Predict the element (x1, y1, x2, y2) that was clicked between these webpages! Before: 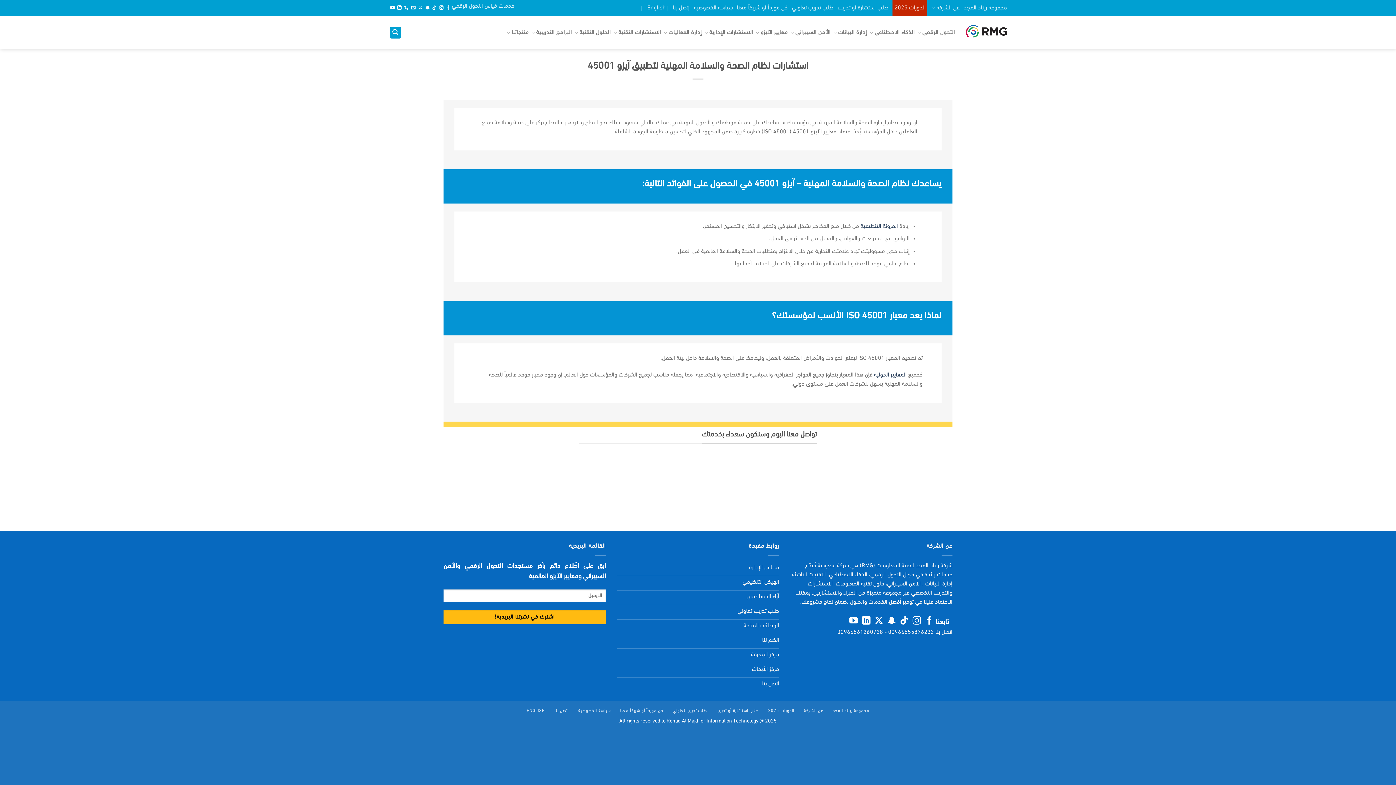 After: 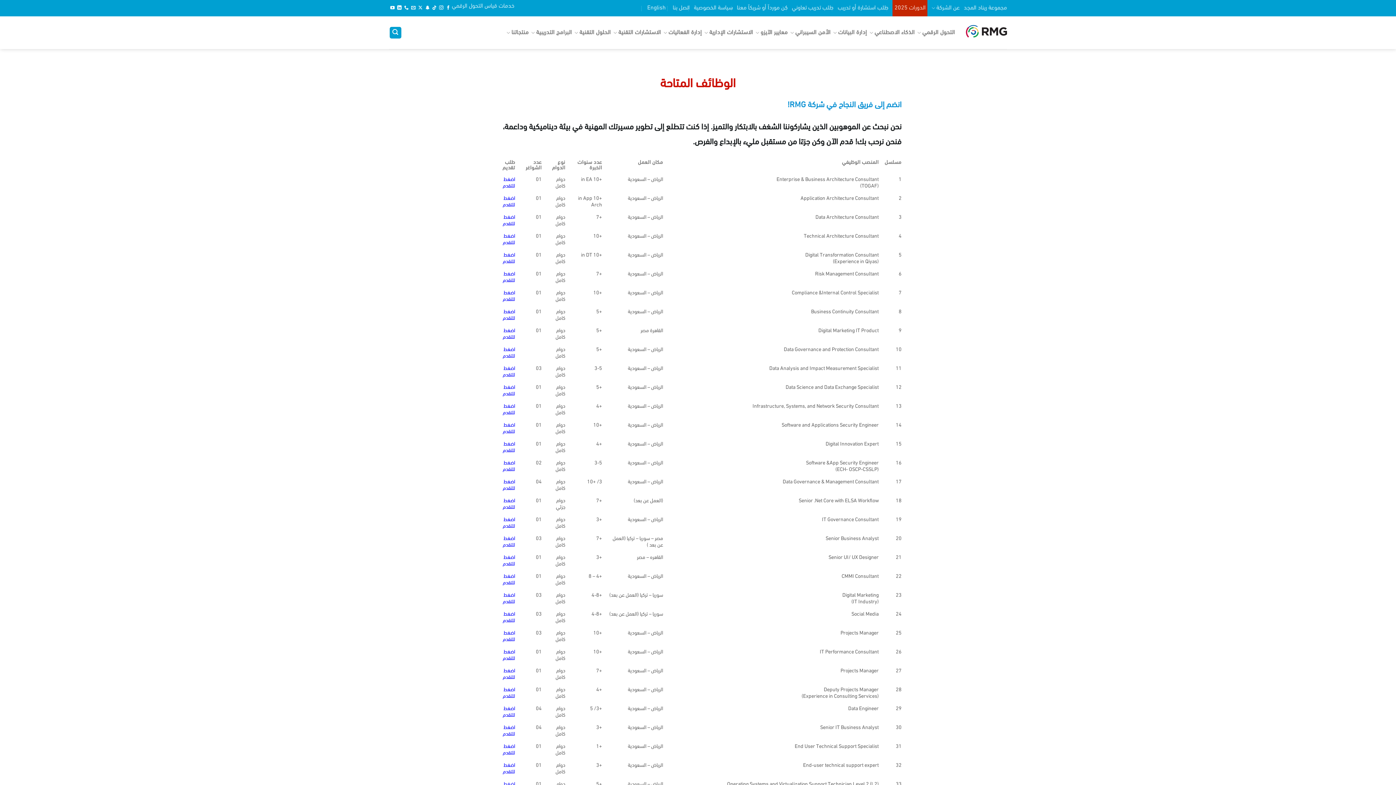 Action: label: الوظائف المتاحة bbox: (616, 620, 779, 634)